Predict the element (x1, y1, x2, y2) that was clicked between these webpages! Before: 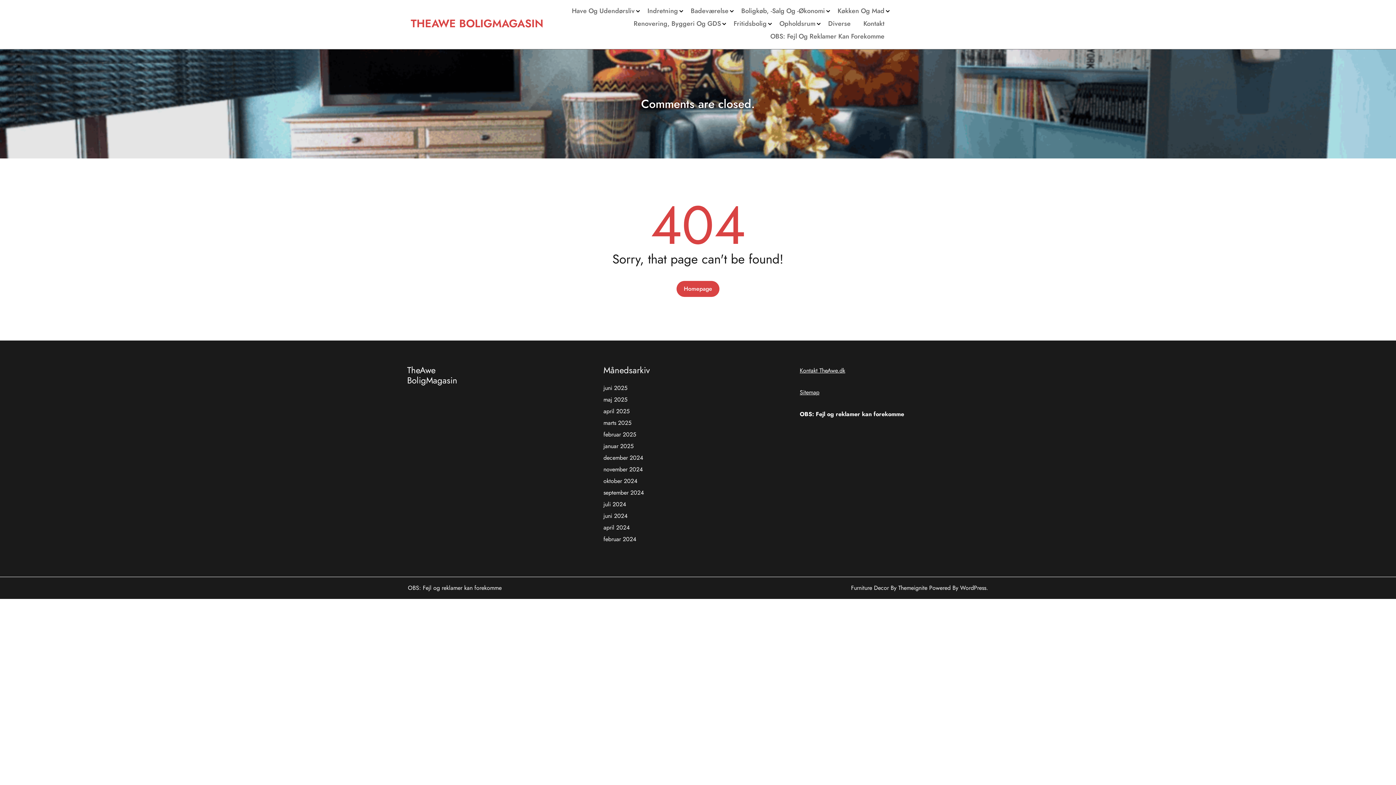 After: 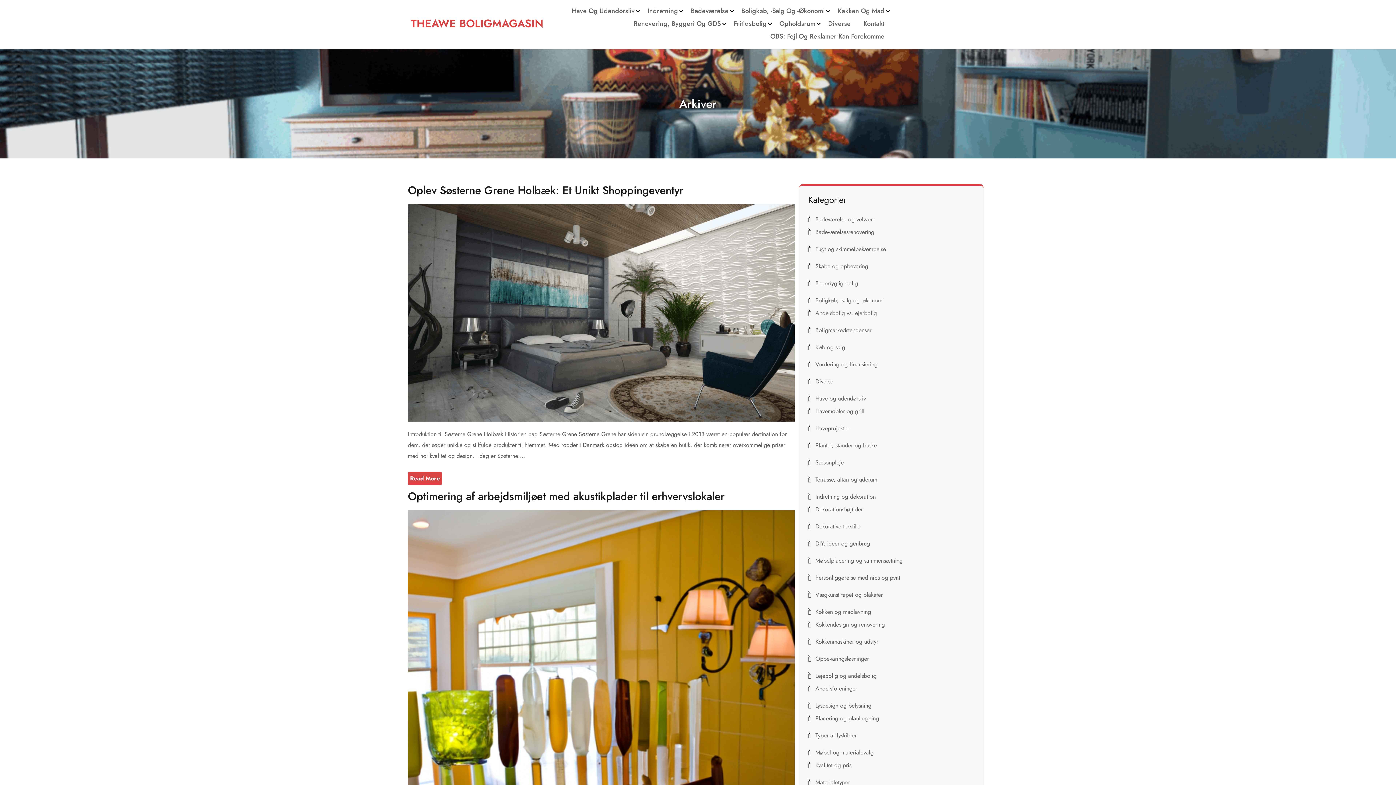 Action: label: januar 2025 bbox: (603, 442, 633, 450)